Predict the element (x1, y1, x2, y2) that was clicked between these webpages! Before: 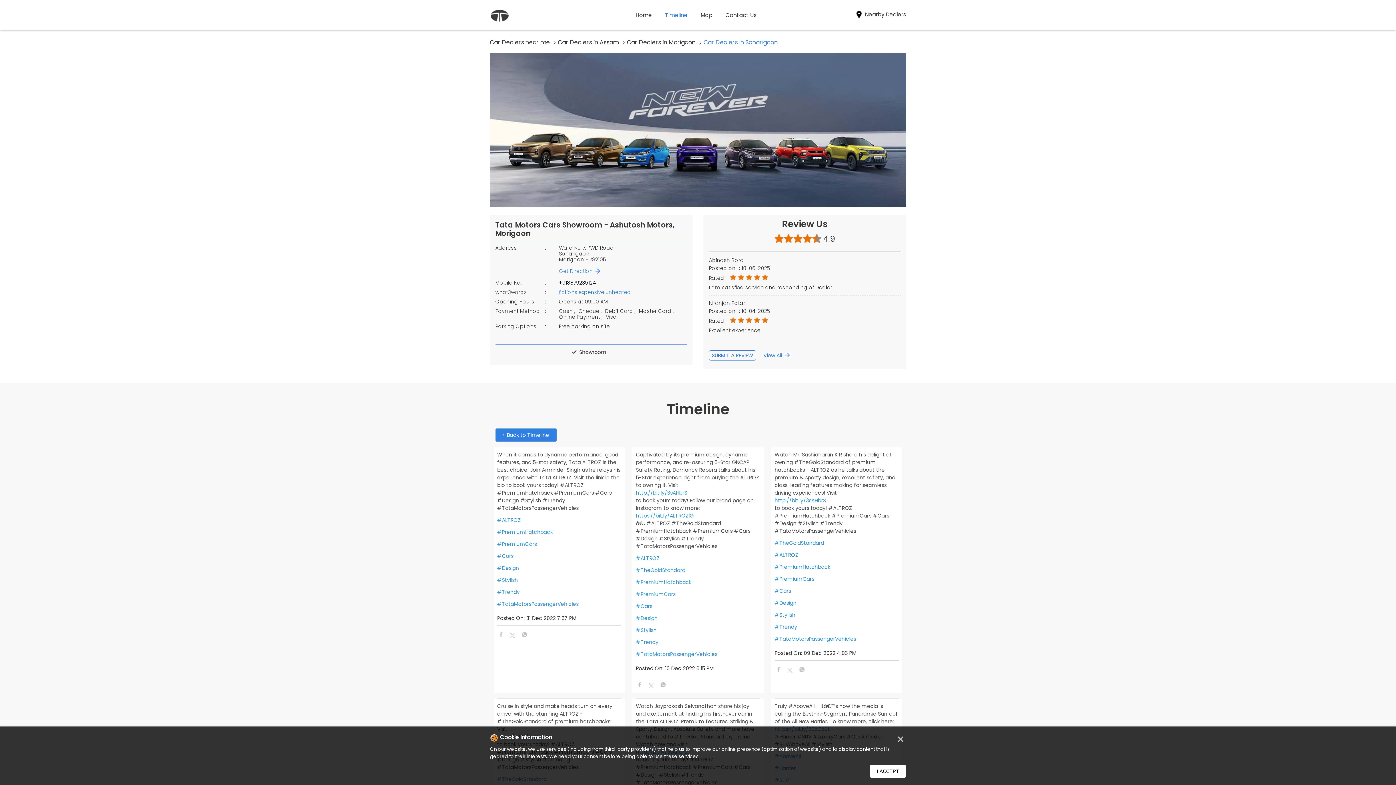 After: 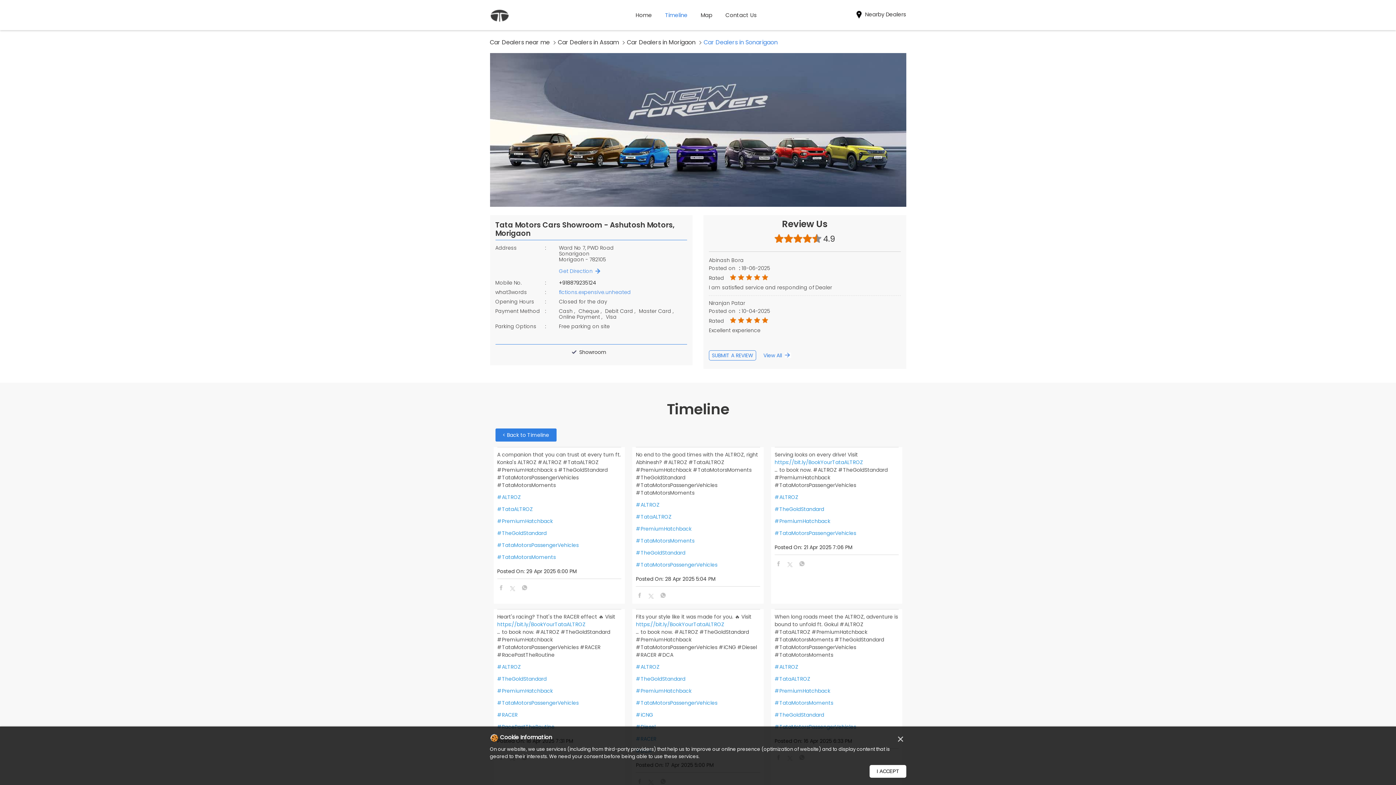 Action: label: #PremiumHatchback bbox: (636, 578, 760, 586)